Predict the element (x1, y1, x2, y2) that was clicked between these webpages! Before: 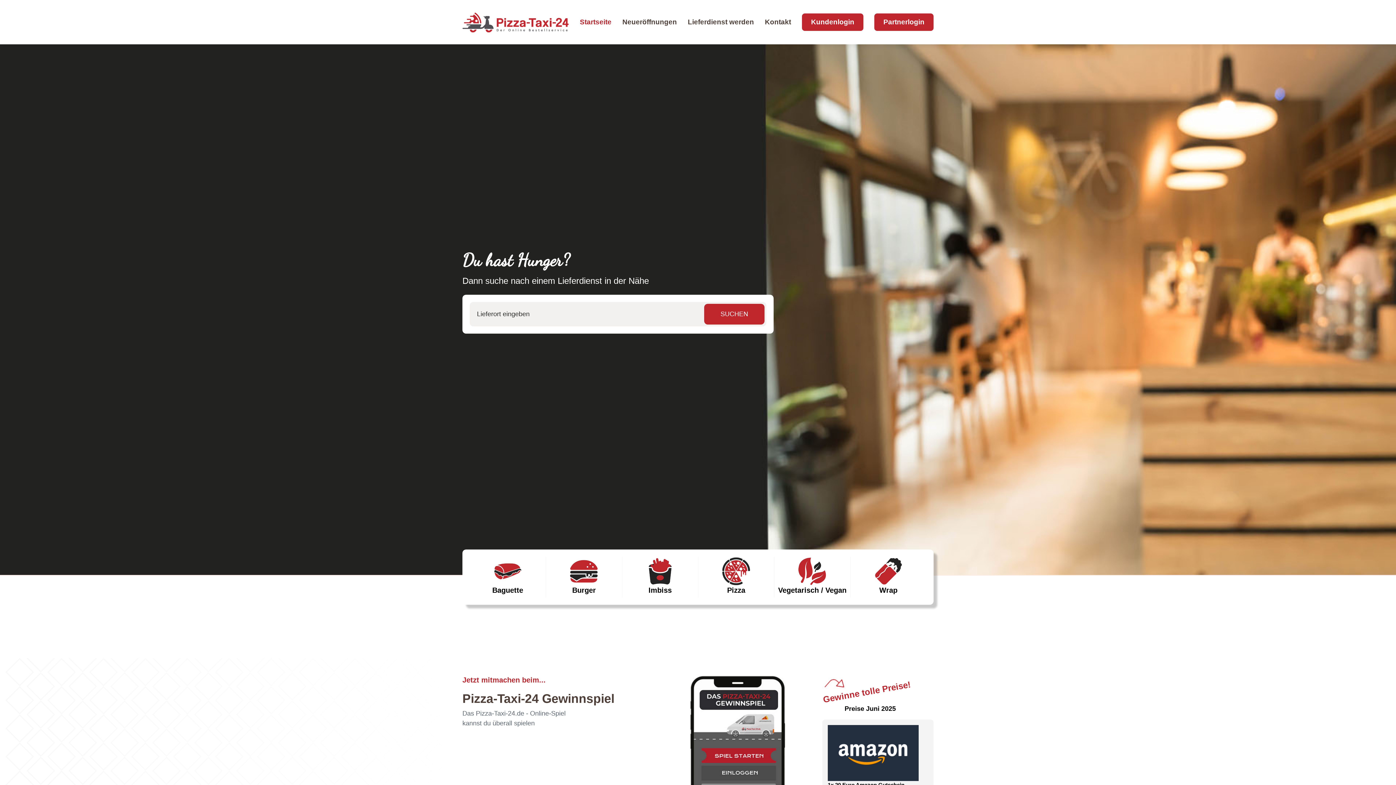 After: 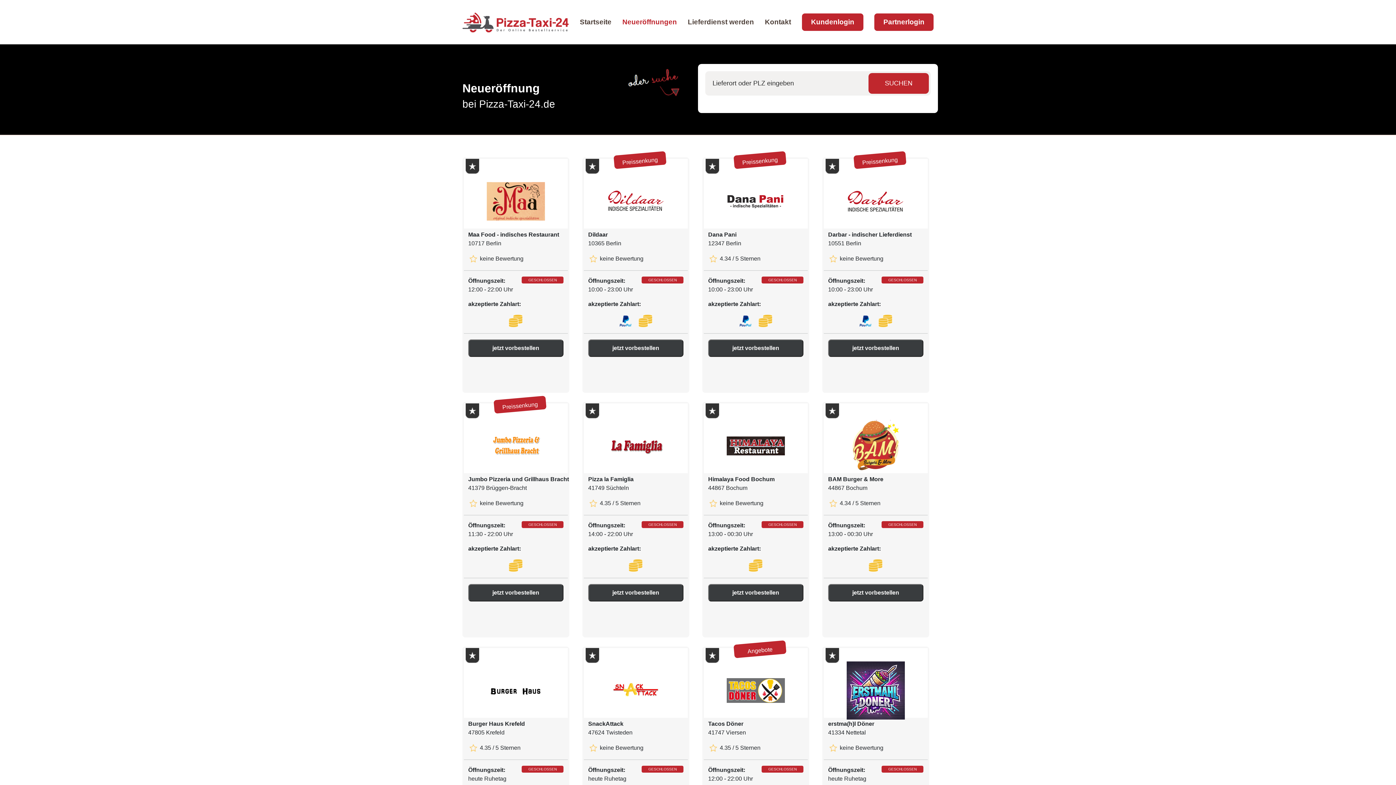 Action: bbox: (611, 13, 677, 30) label: Neueröffnungen